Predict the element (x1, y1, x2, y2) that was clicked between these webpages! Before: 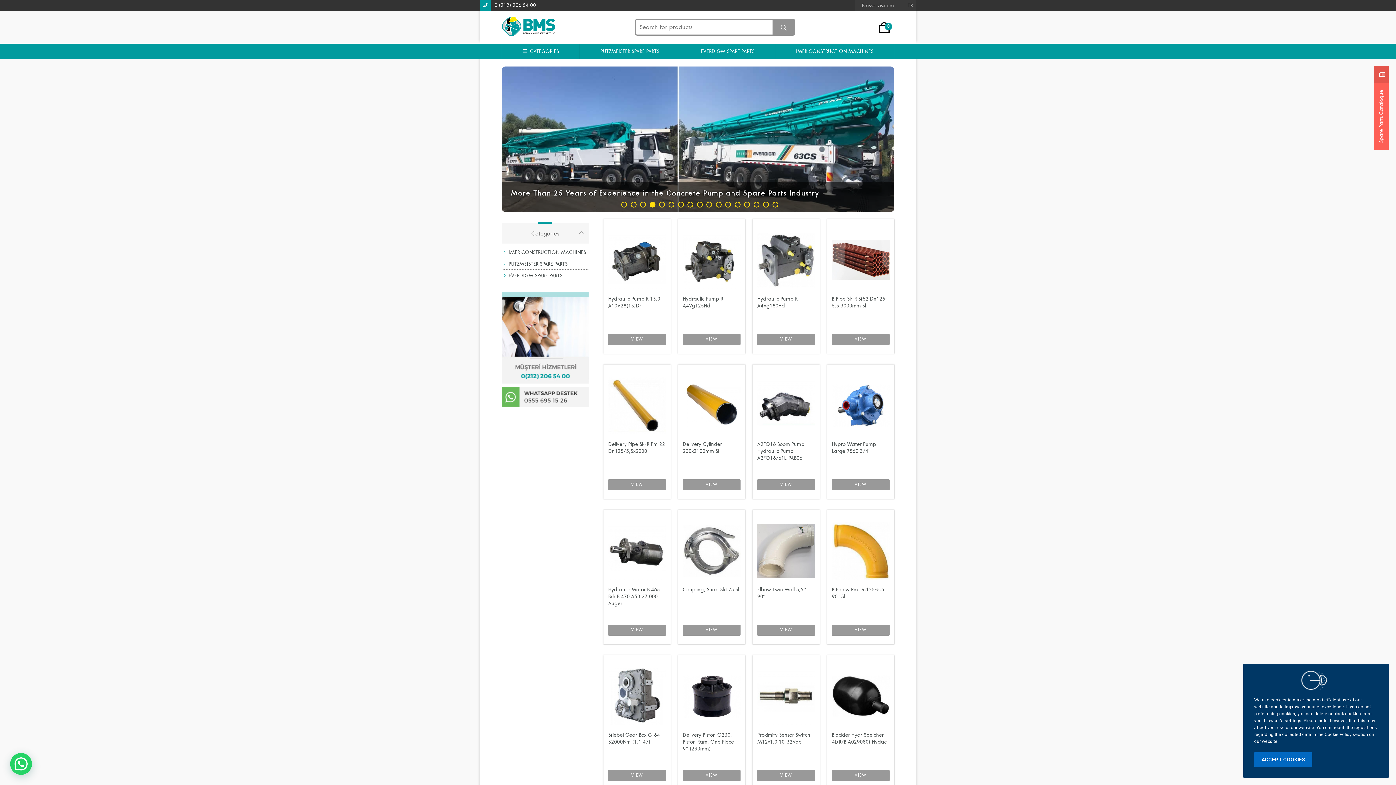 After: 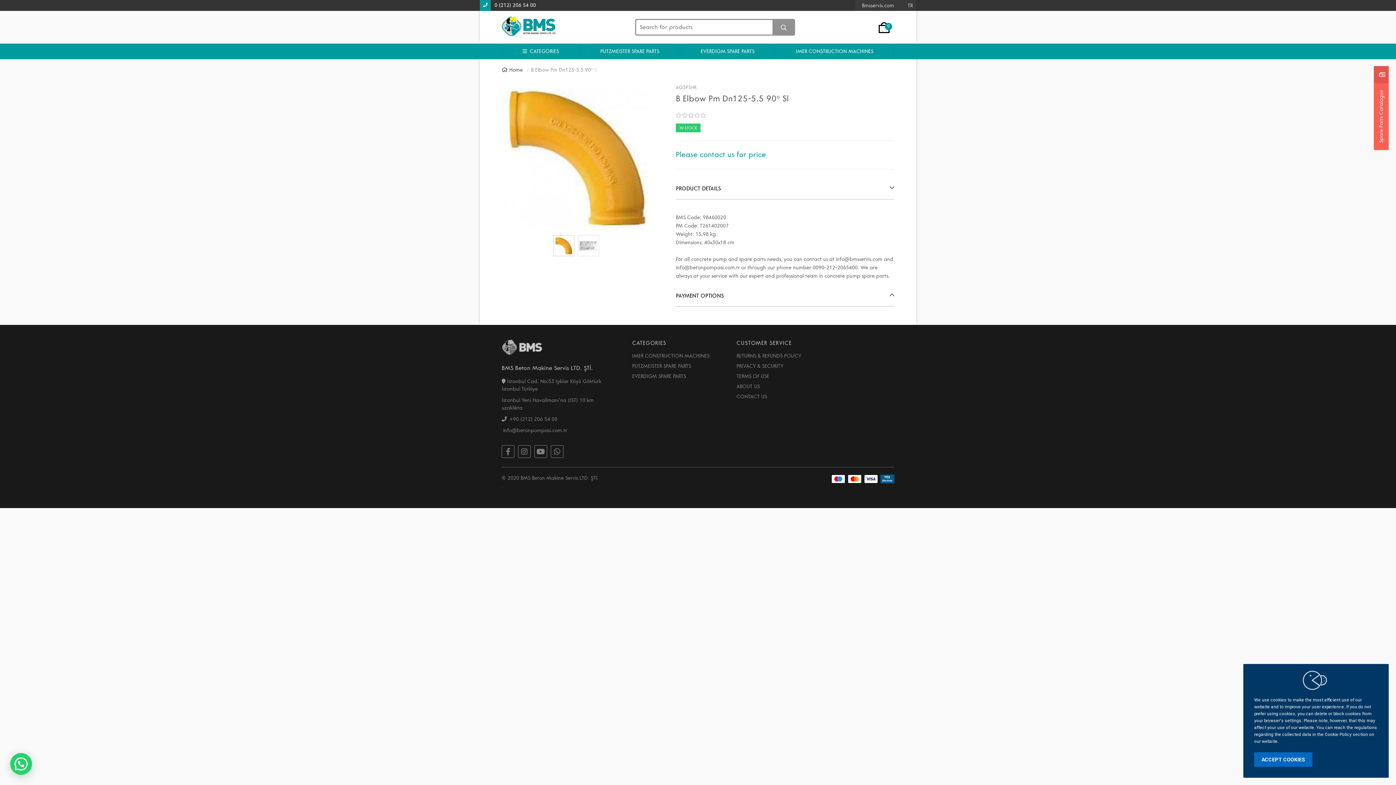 Action: bbox: (831, 520, 889, 582)